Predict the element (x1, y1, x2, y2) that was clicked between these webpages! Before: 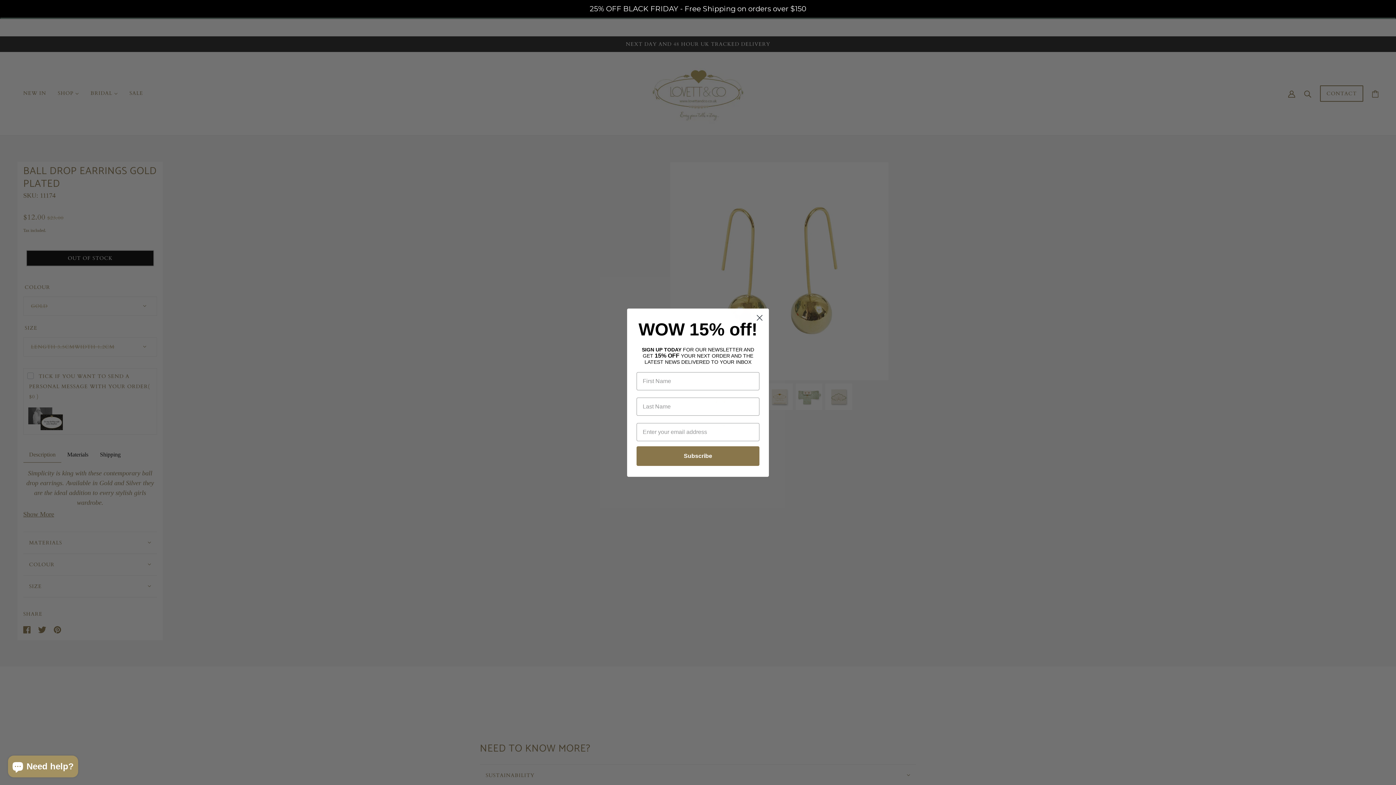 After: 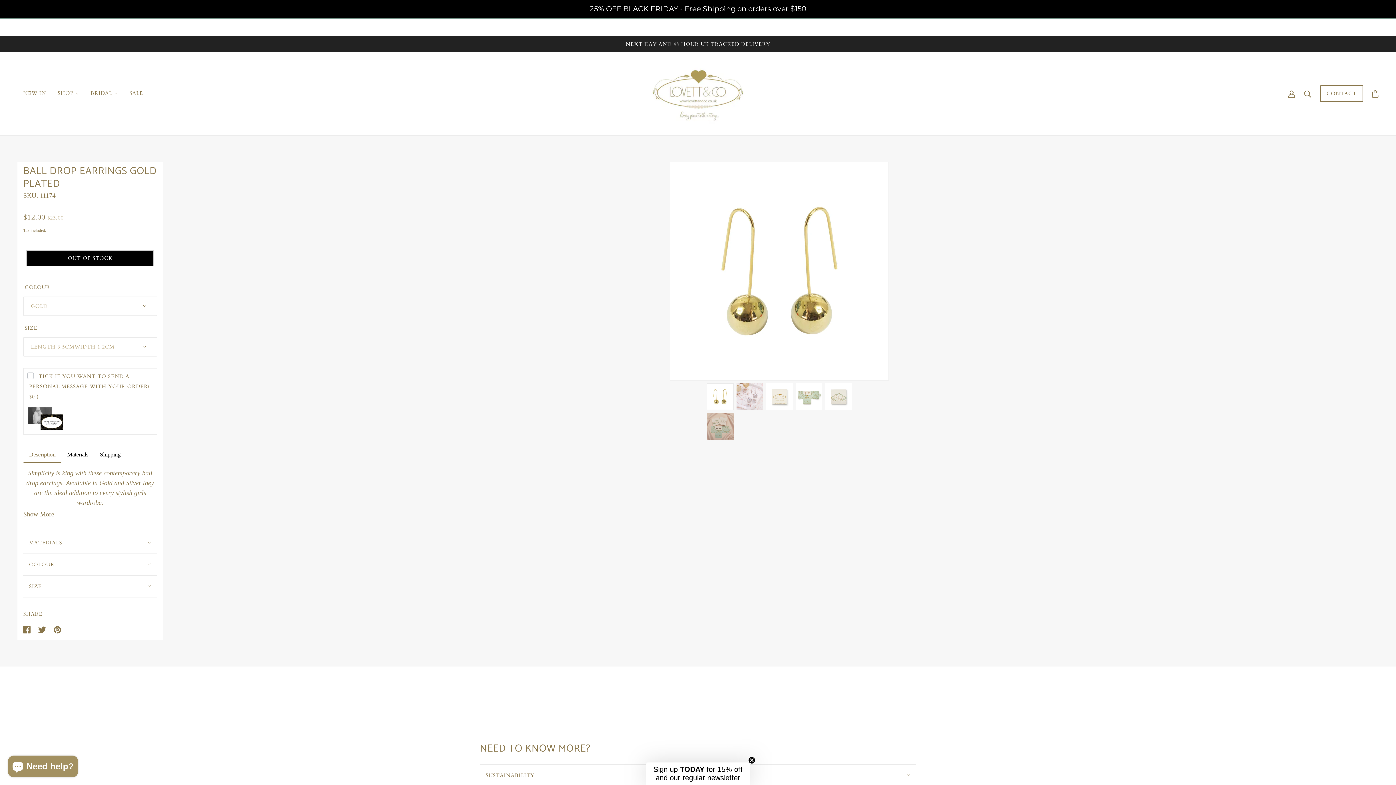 Action: label: Close dialog bbox: (753, 311, 766, 324)